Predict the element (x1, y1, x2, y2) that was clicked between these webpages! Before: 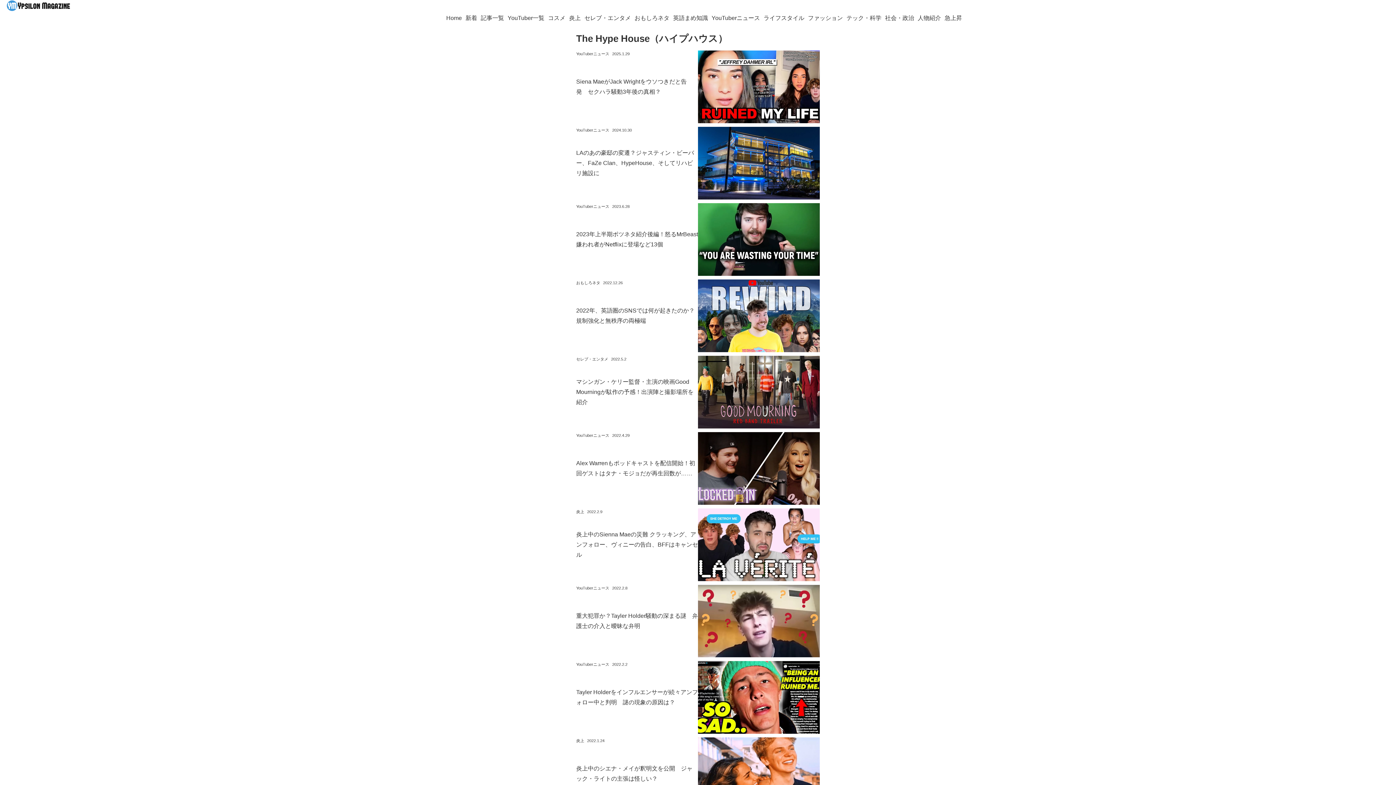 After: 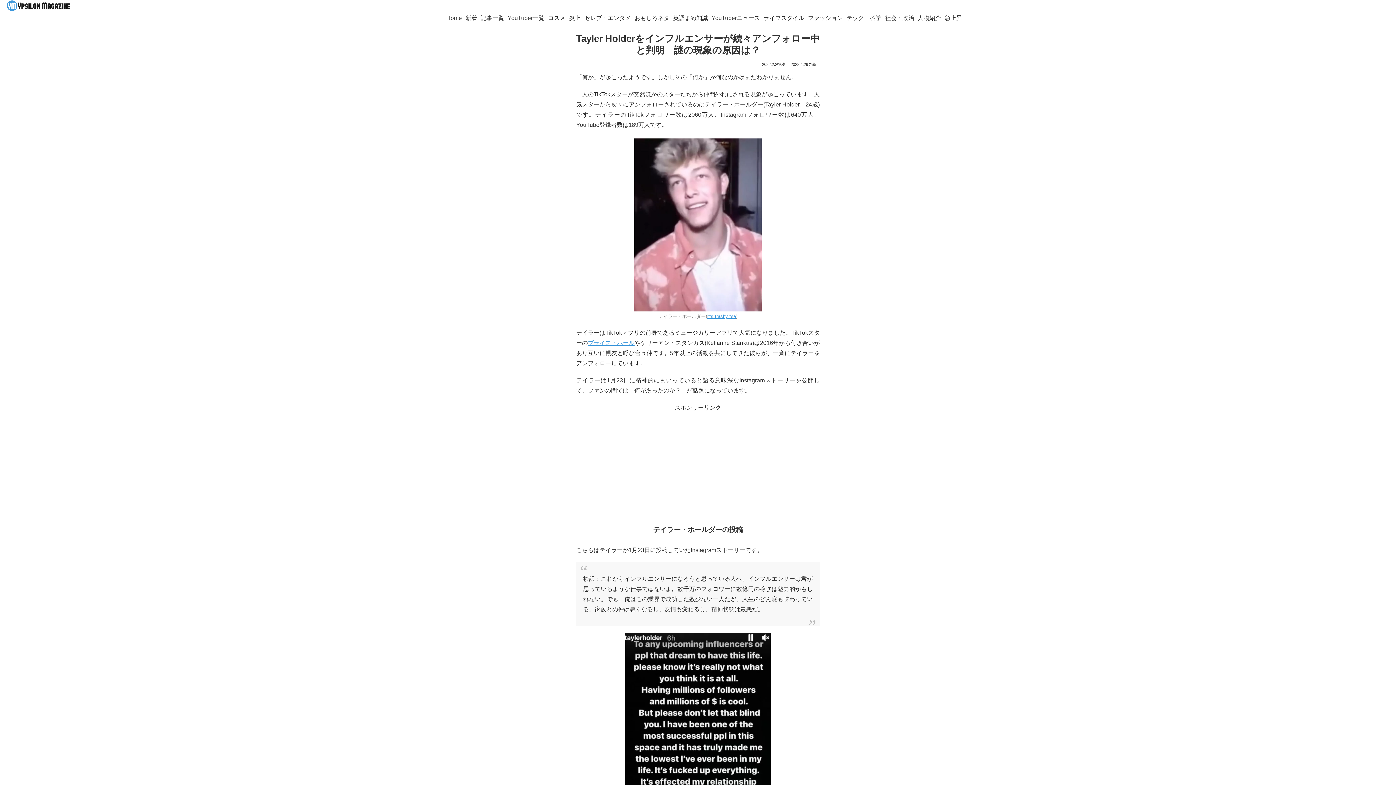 Action: bbox: (576, 661, 820, 734) label: Tayler Holderをインフルエンサーが続々アンフォロー中と判明　謎の現象の原因は？
2022.2.2
YouTuberニュース